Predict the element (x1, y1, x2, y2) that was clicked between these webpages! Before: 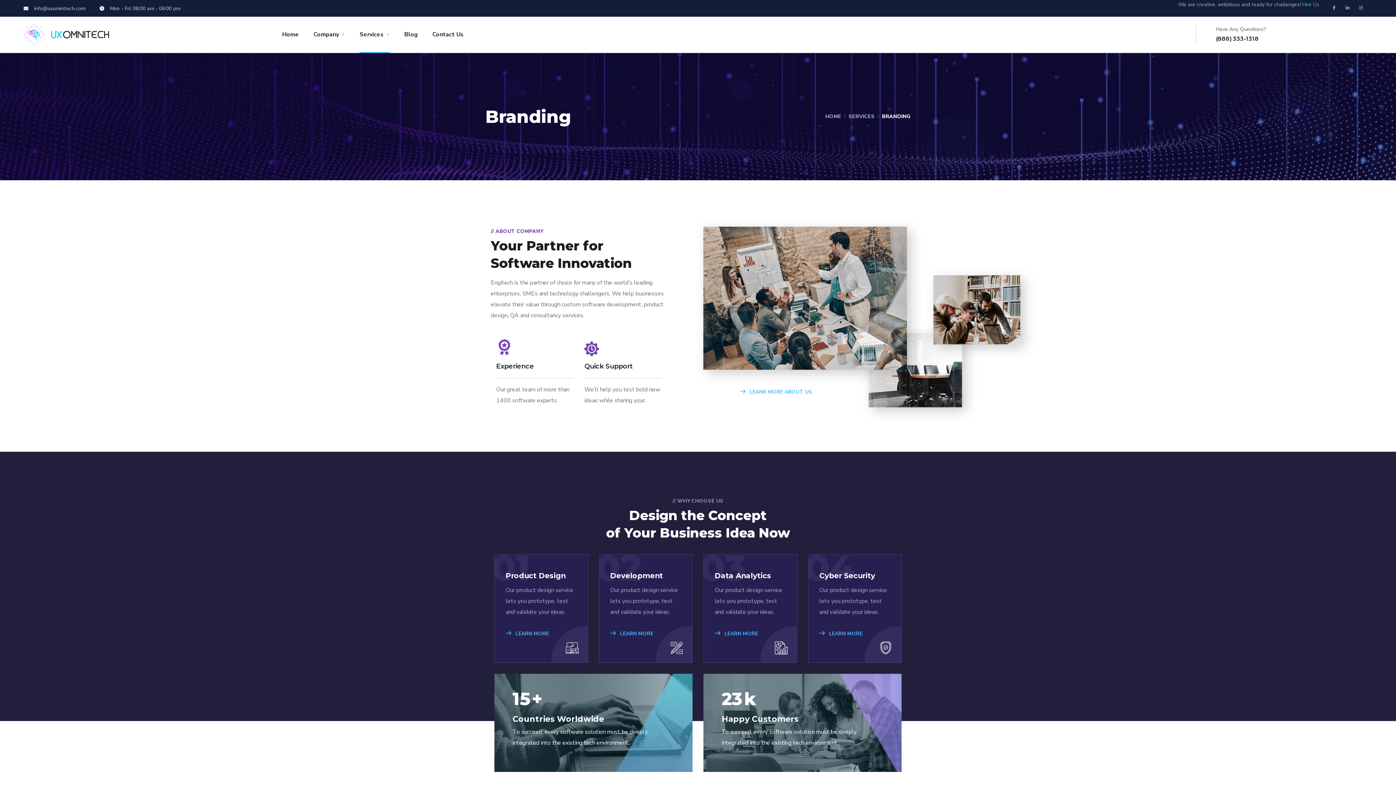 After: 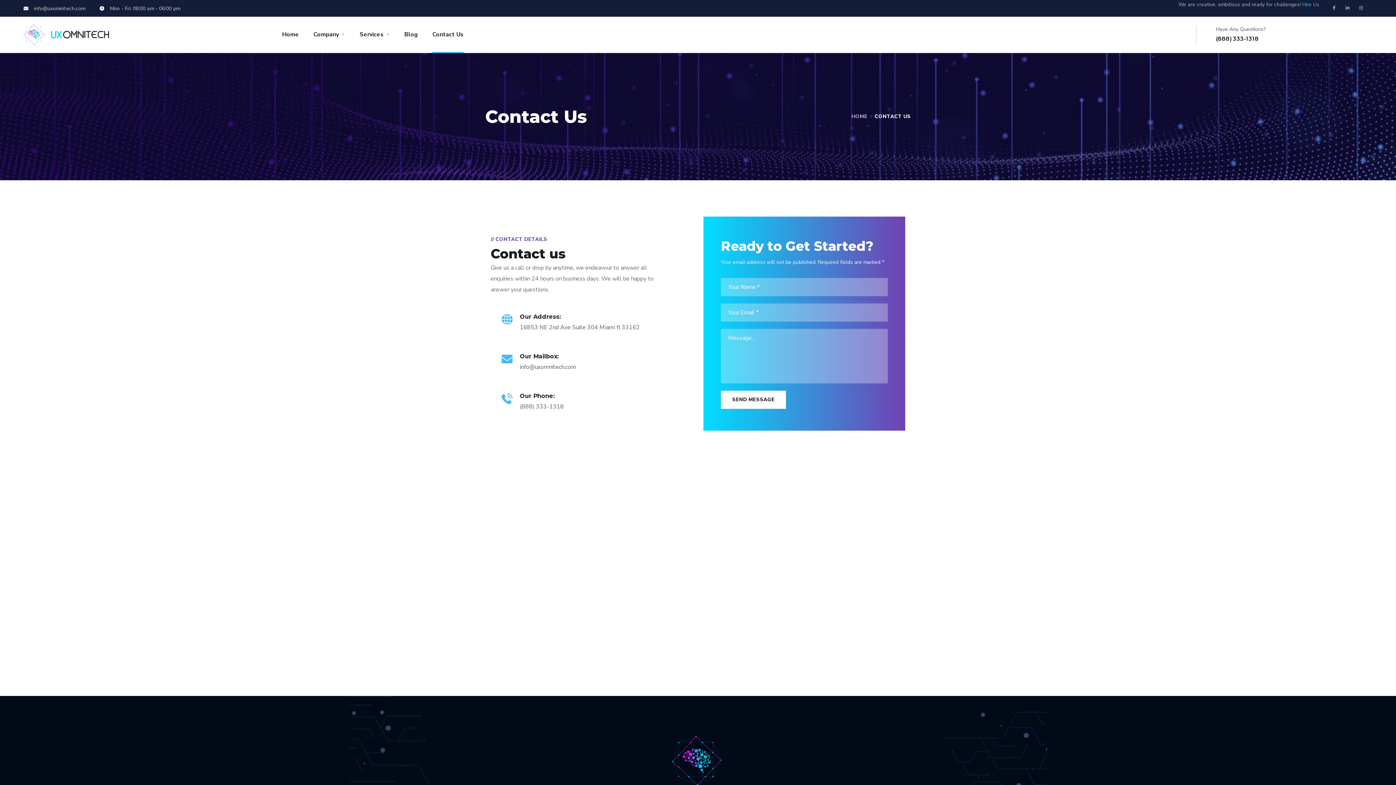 Action: label: Contact Us bbox: (432, 16, 463, 52)